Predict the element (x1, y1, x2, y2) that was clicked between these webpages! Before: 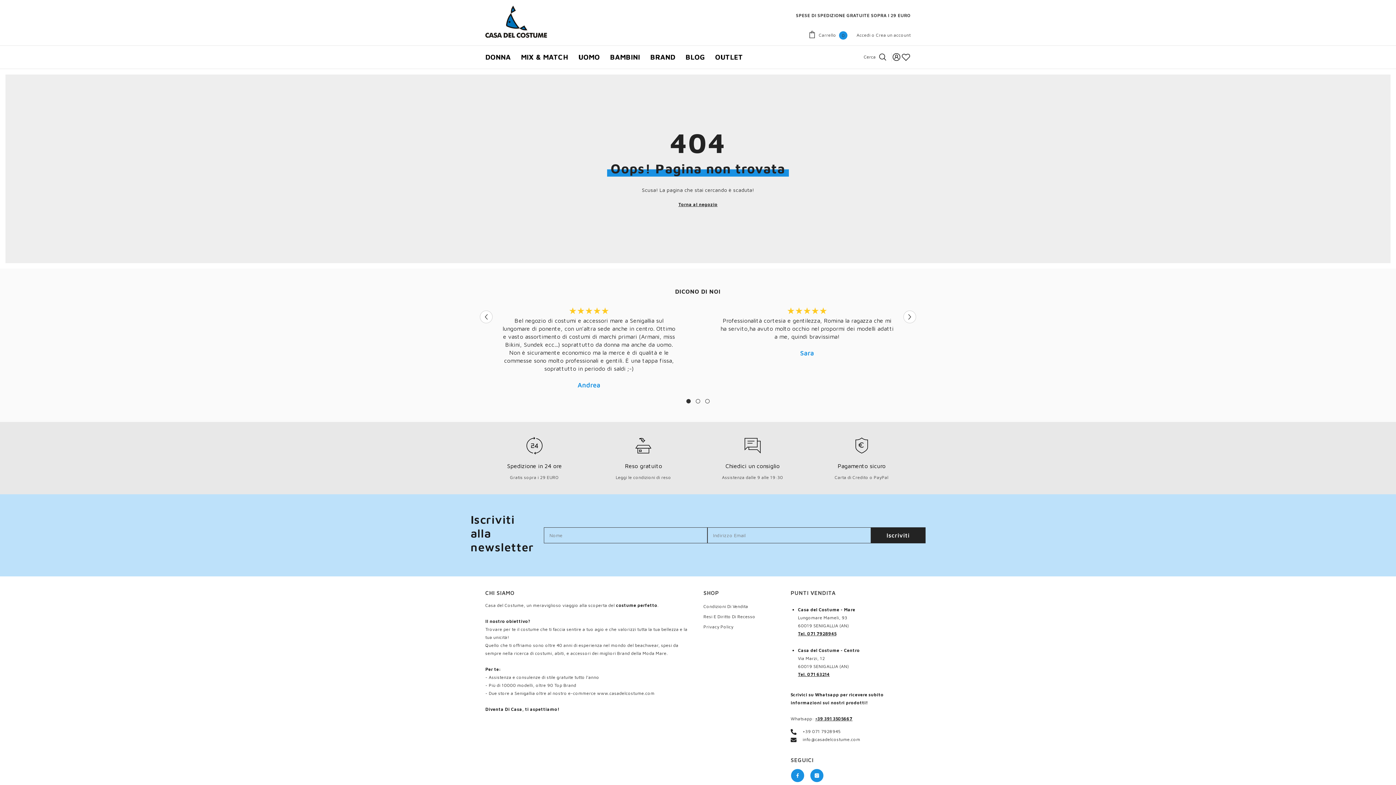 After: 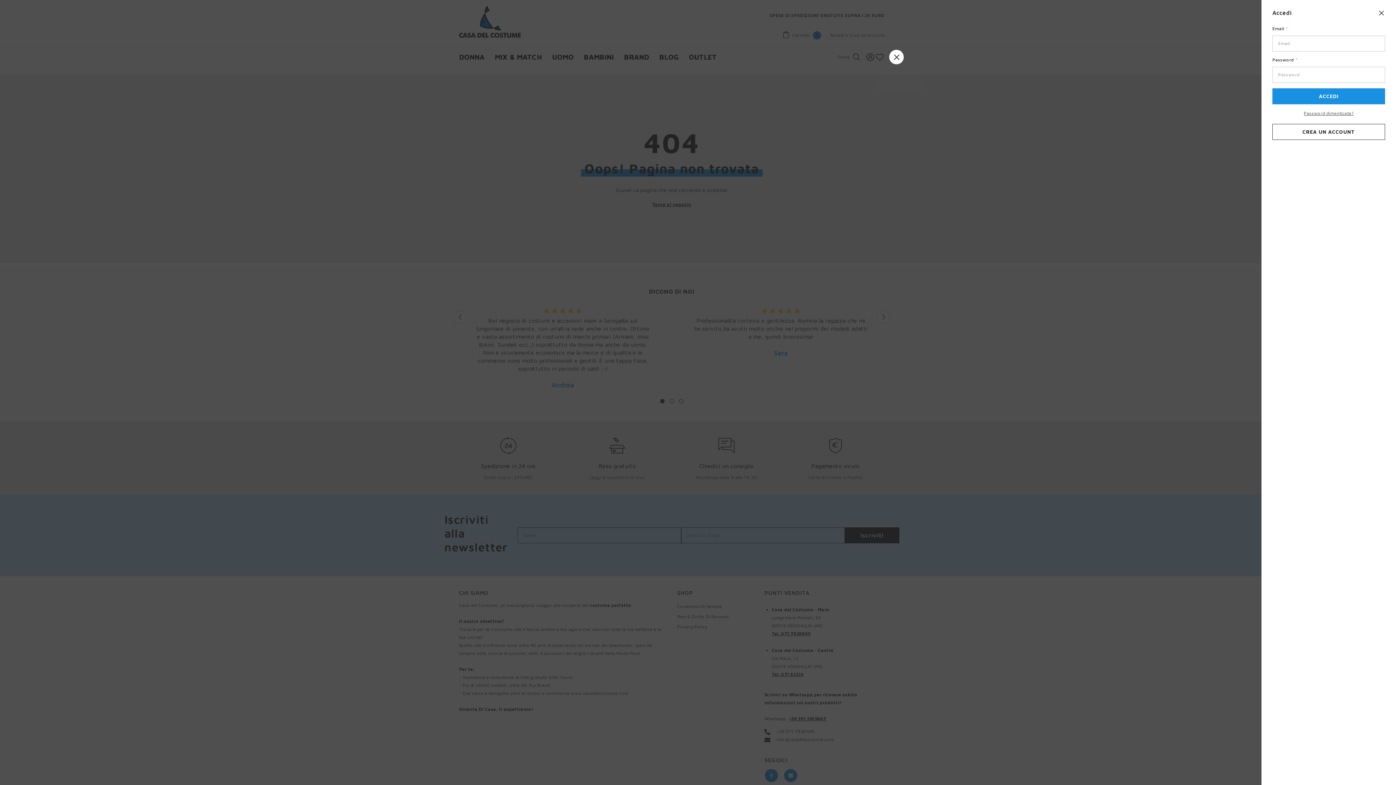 Action: bbox: (892, 50, 901, 63) label: Accedi